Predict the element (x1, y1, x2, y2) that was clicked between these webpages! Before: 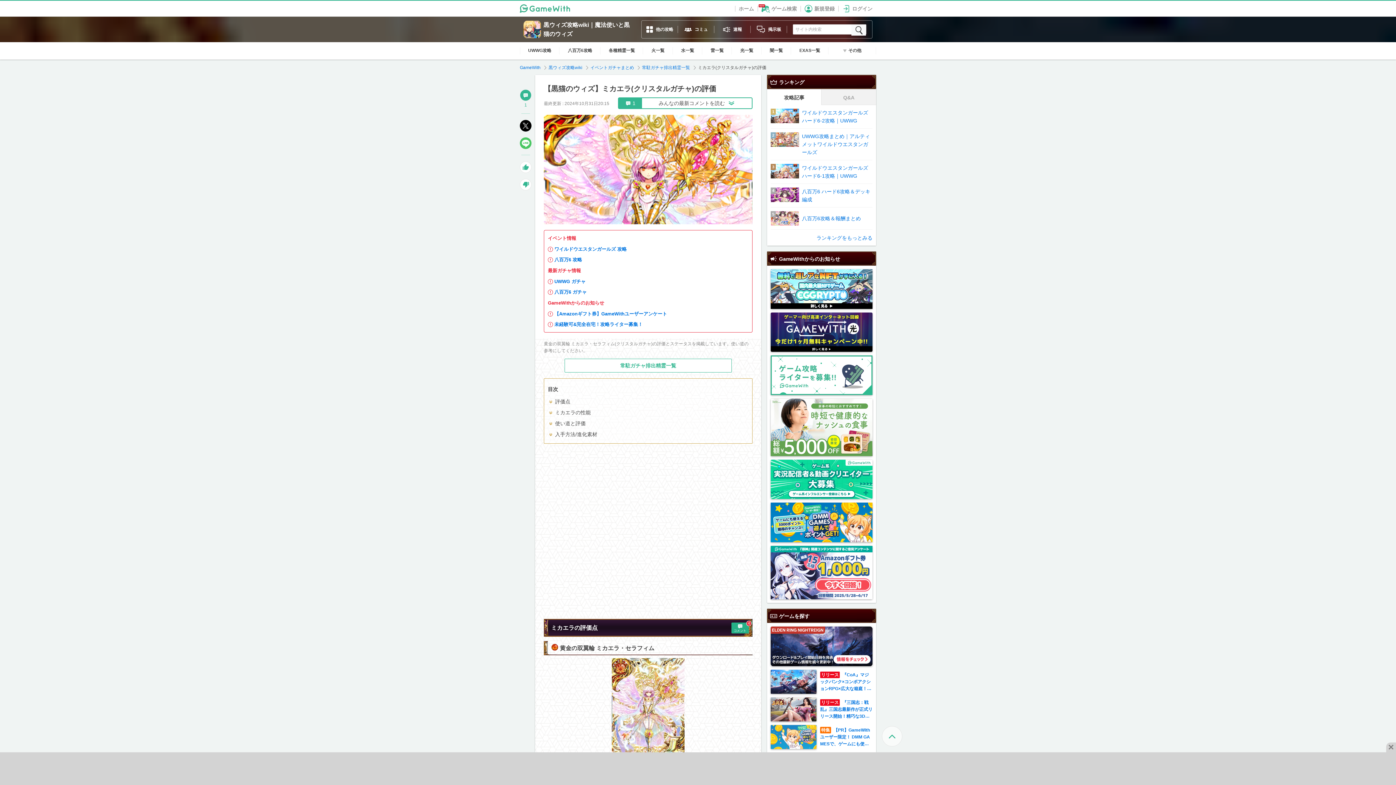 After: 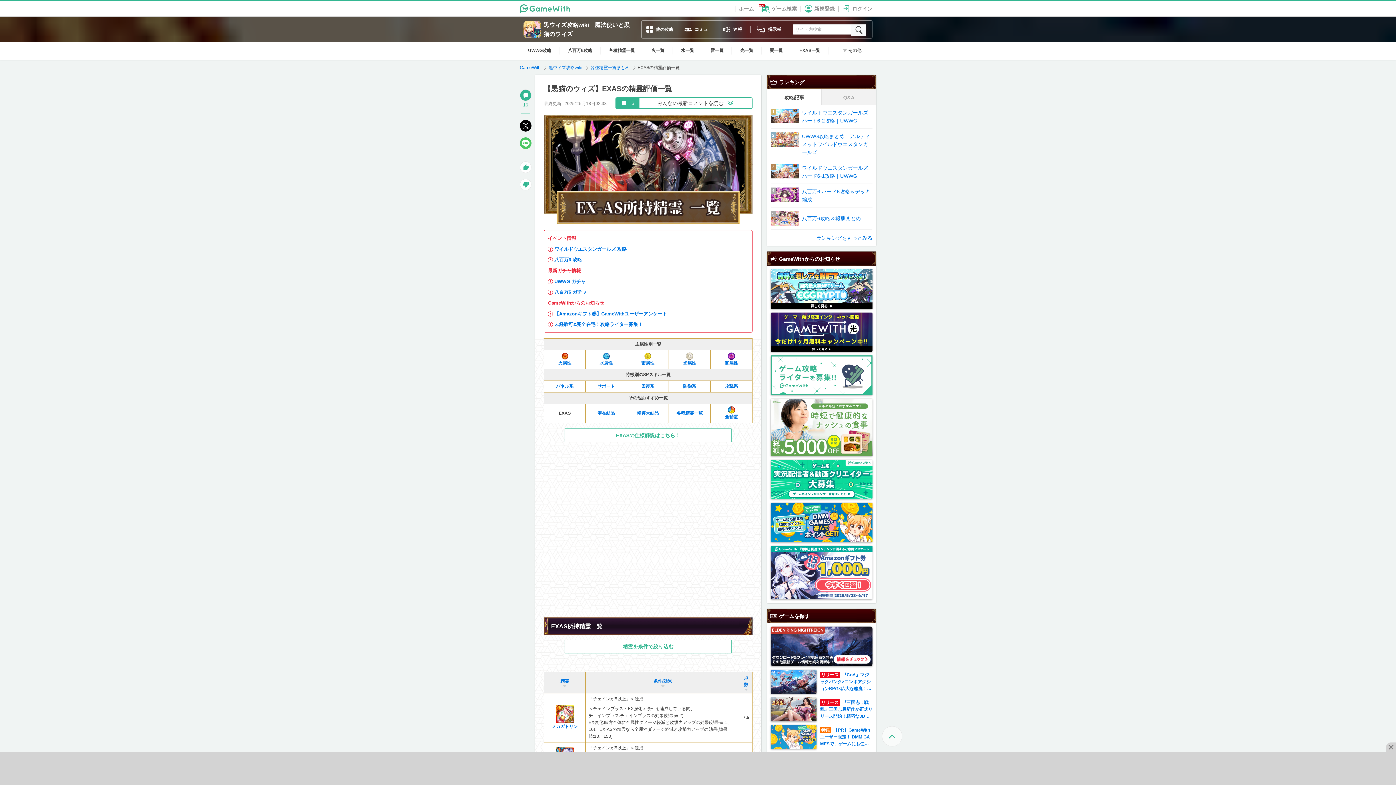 Action: bbox: (791, 42, 828, 59) label: EXAS一覧